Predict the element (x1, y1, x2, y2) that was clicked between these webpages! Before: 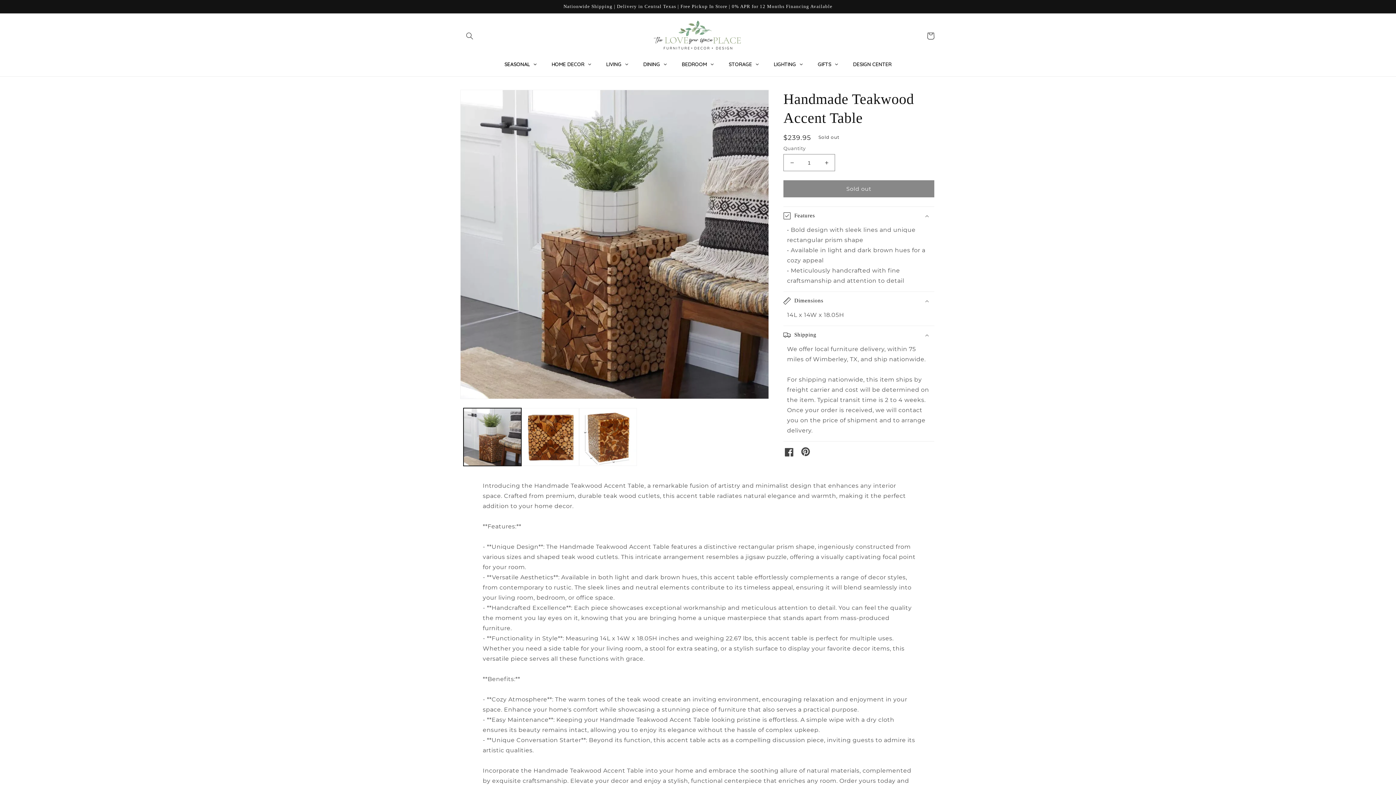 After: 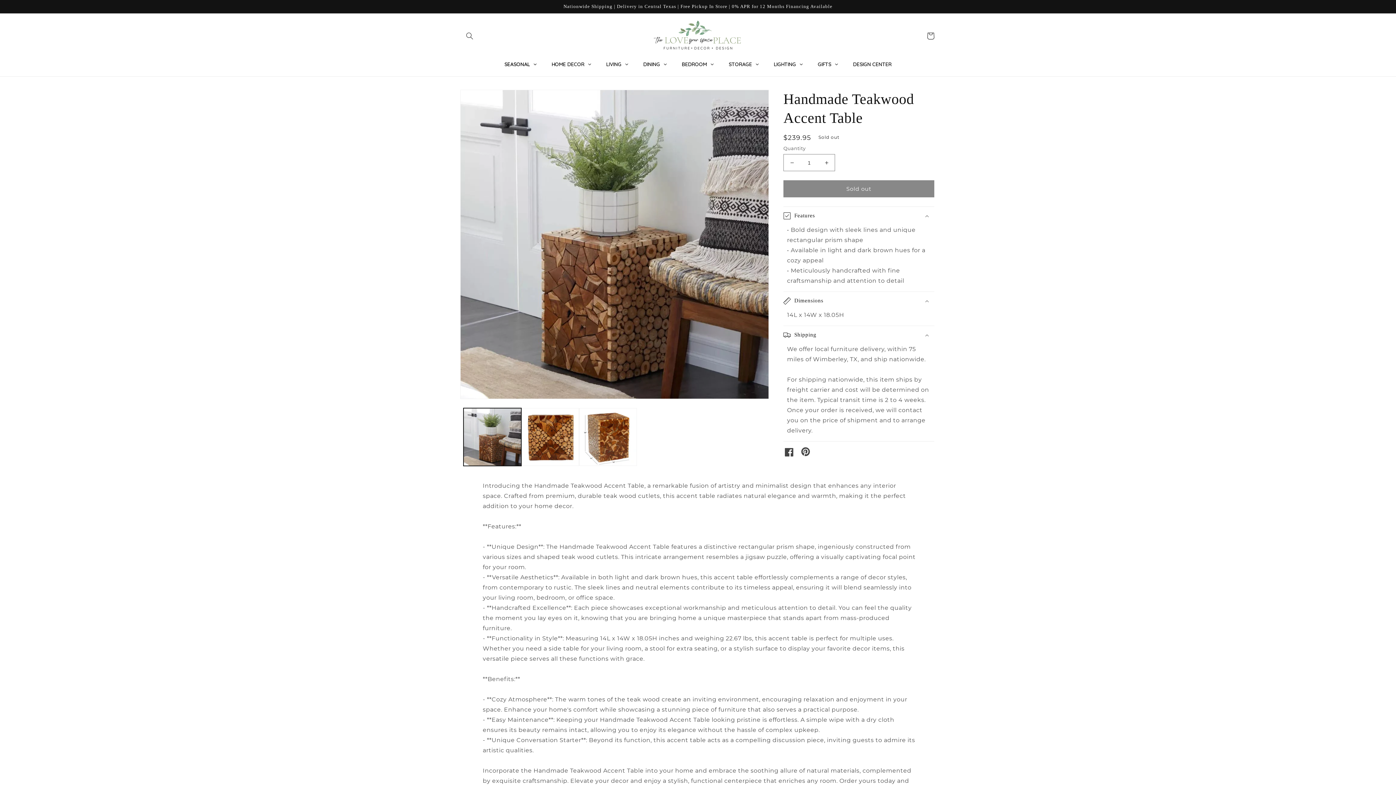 Action: bbox: (801, 451, 810, 458) label: pinterest